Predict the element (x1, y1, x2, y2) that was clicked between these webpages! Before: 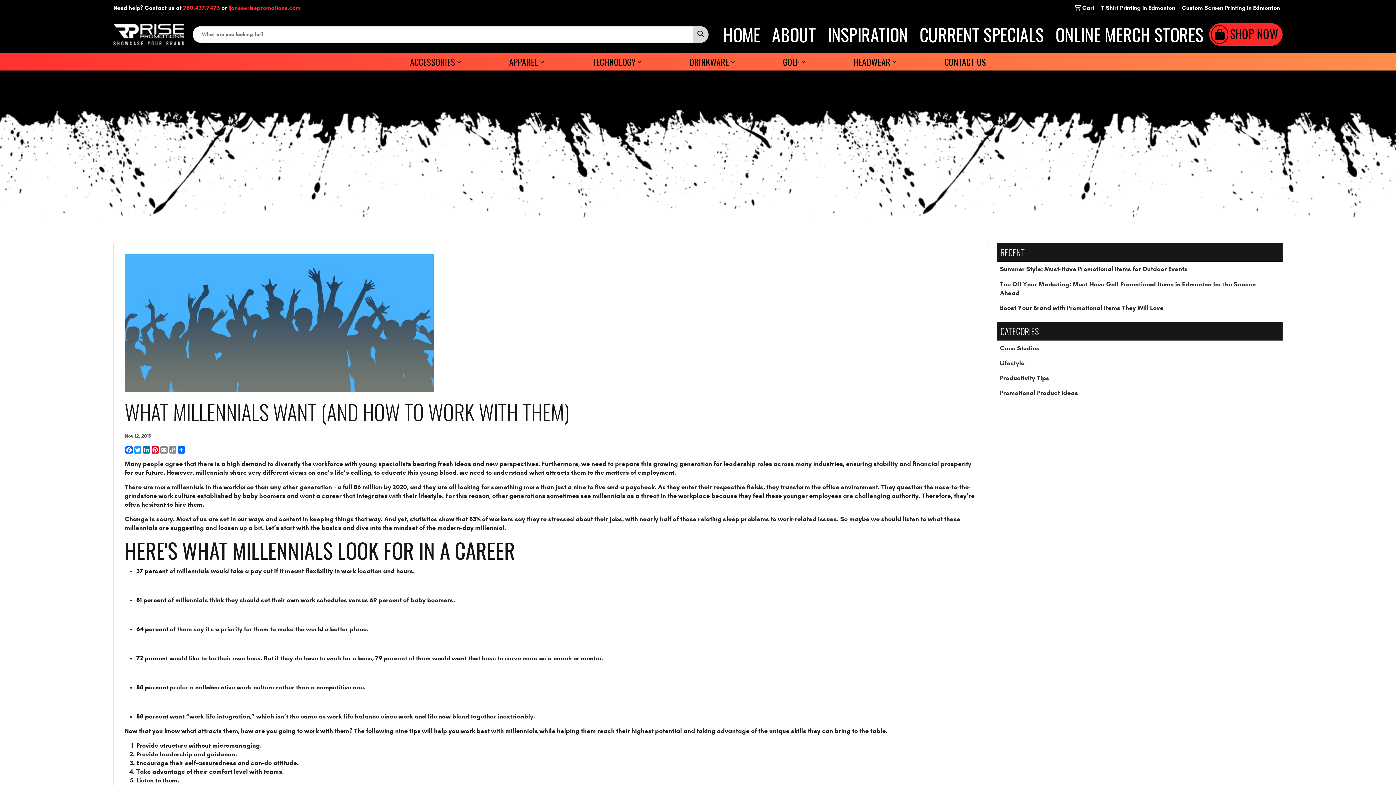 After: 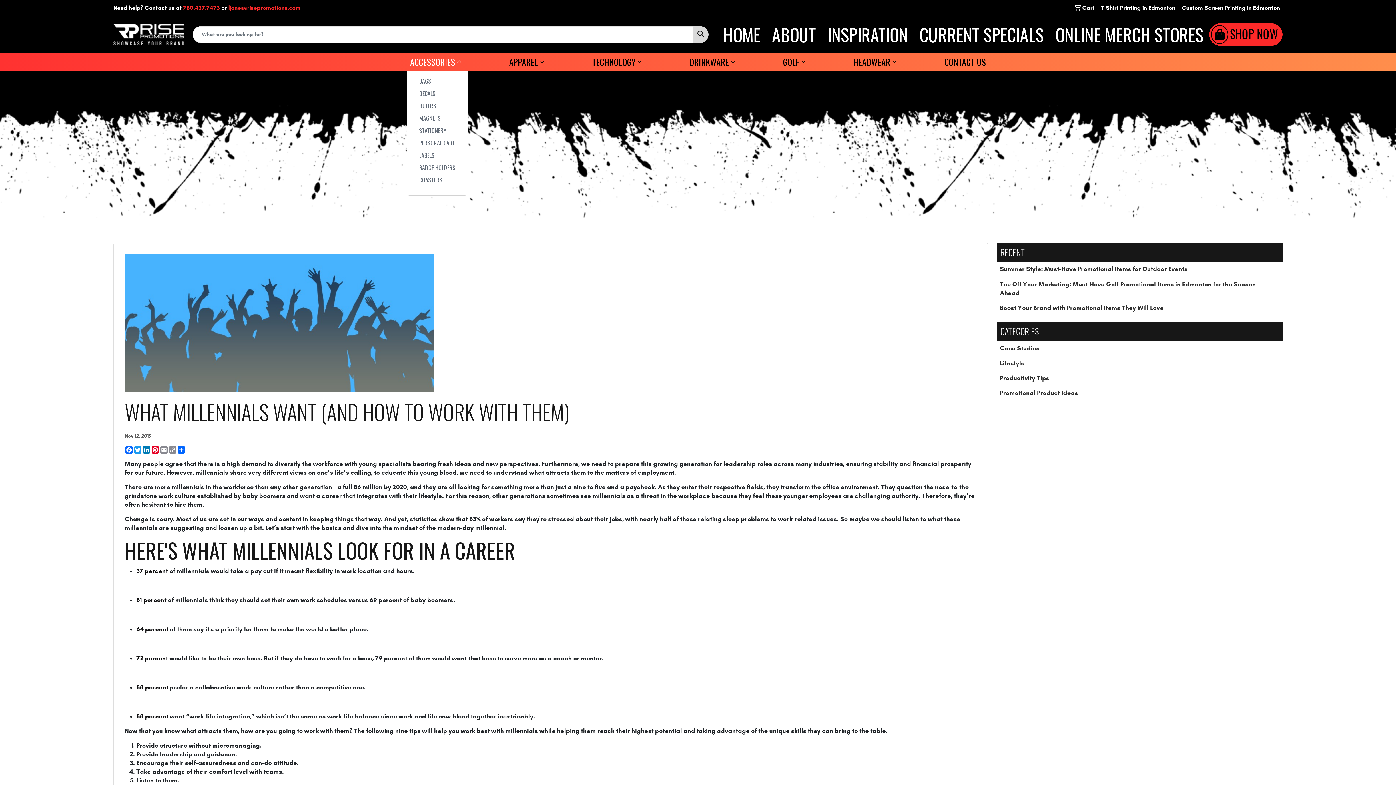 Action: bbox: (407, 52, 464, 70) label: ACCESSORIES